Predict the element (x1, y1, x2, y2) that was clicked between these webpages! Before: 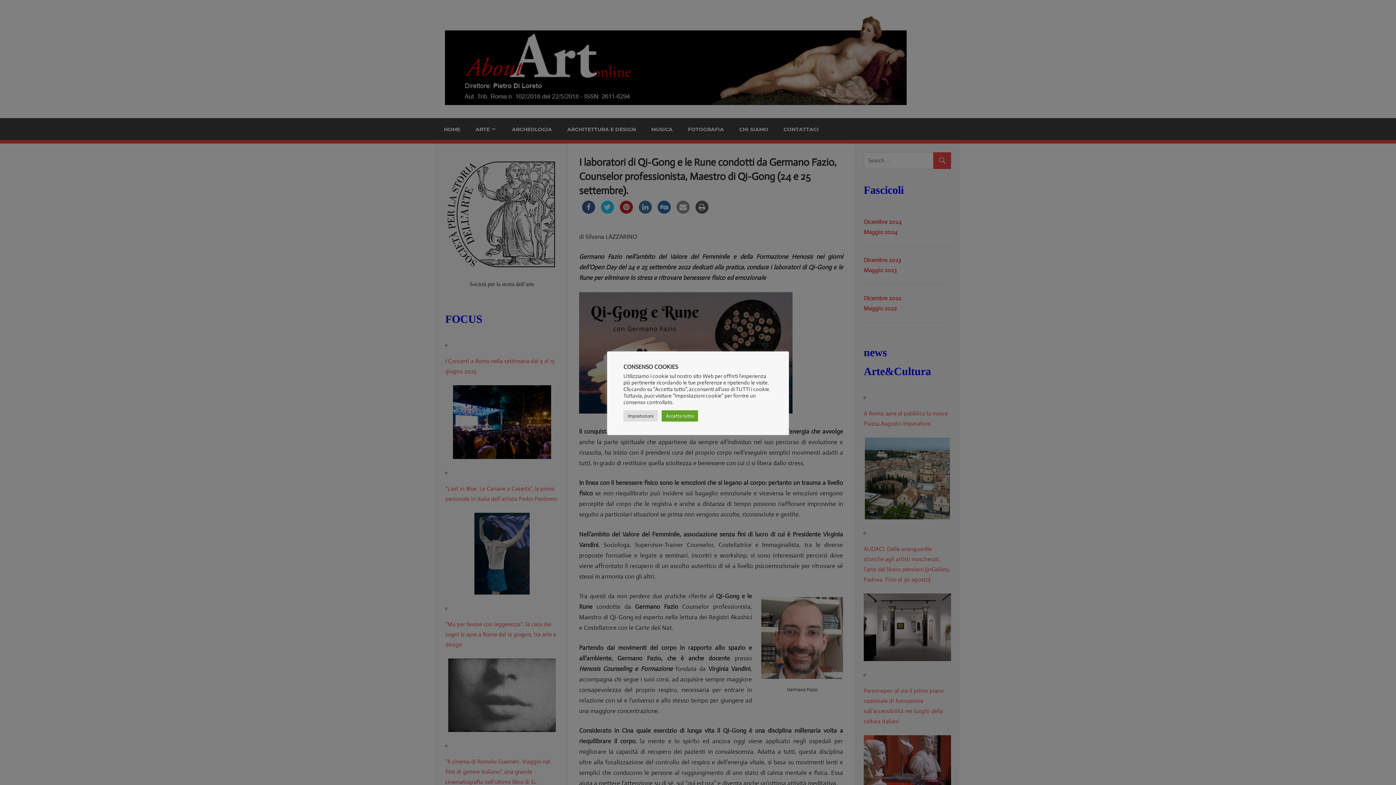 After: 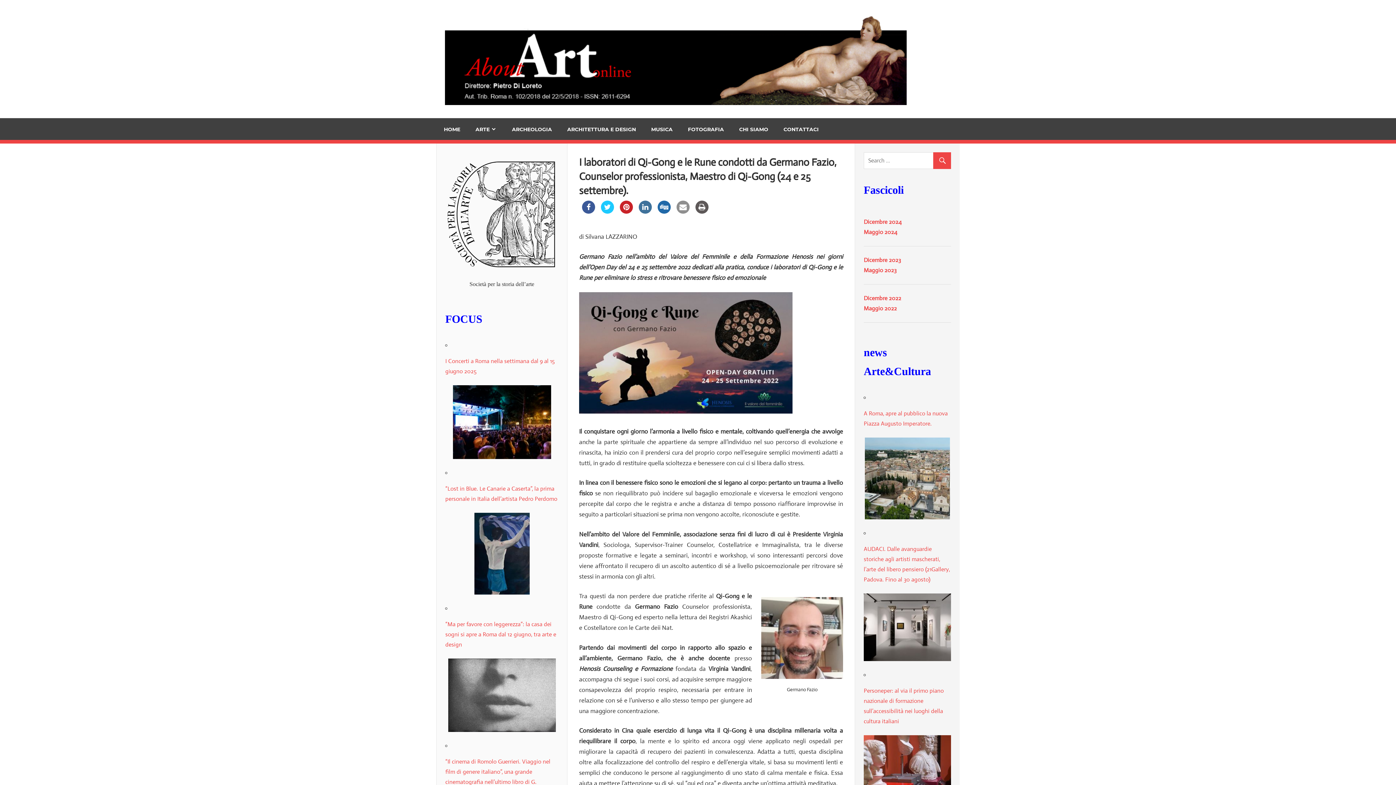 Action: label: Accetta tutto bbox: (661, 410, 698, 421)